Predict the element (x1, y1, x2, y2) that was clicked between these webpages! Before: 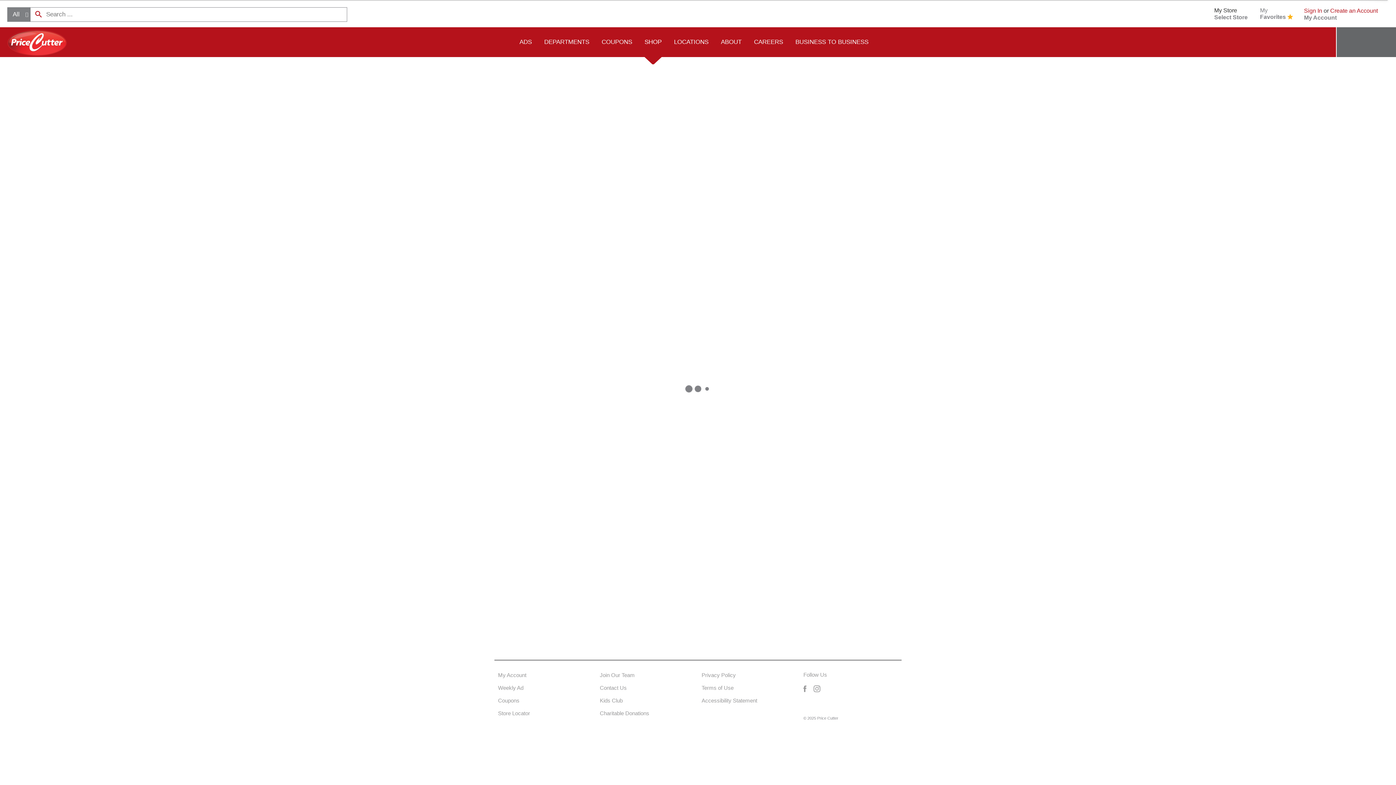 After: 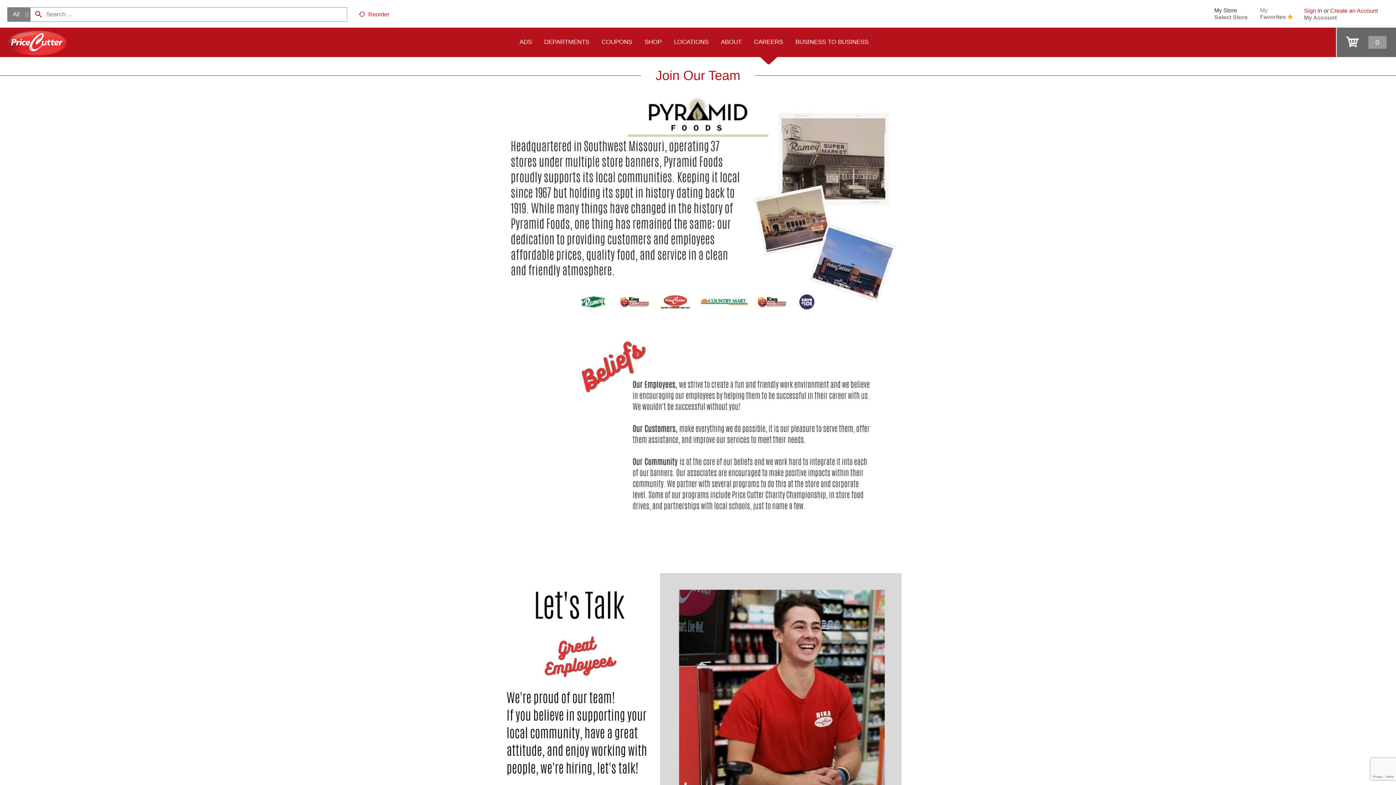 Action: bbox: (600, 672, 649, 679) label: Join Our Team